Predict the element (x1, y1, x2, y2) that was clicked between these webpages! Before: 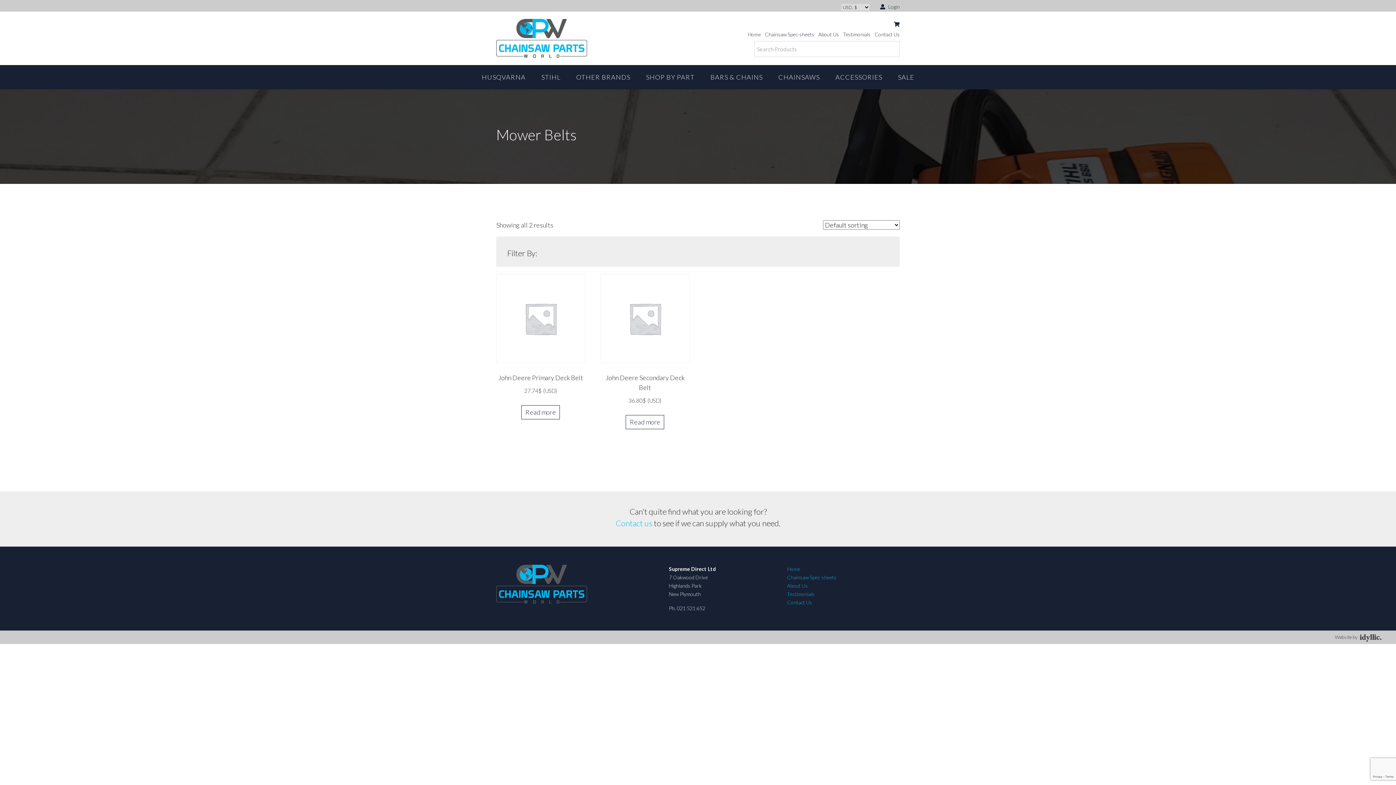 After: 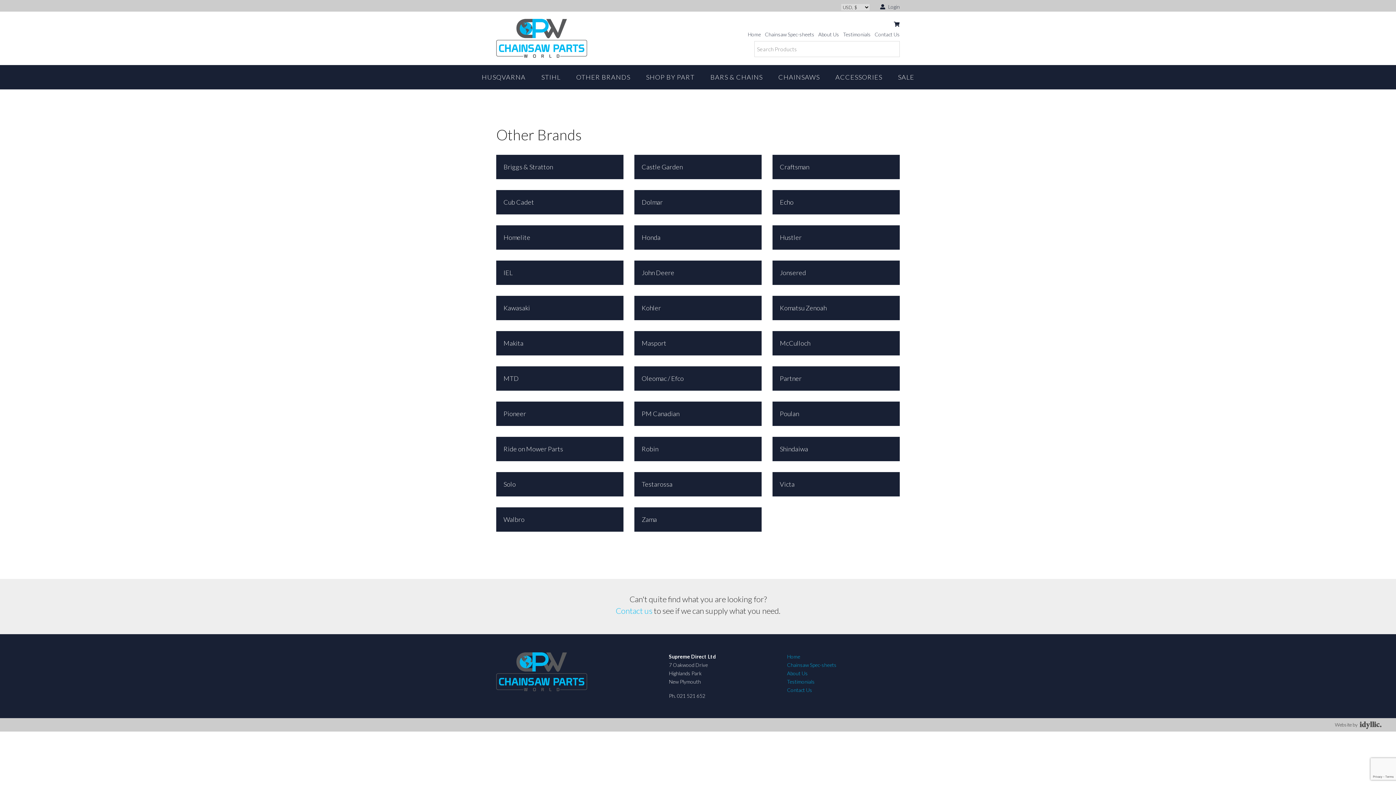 Action: label: OTHER BRANDS bbox: (569, 68, 637, 85)